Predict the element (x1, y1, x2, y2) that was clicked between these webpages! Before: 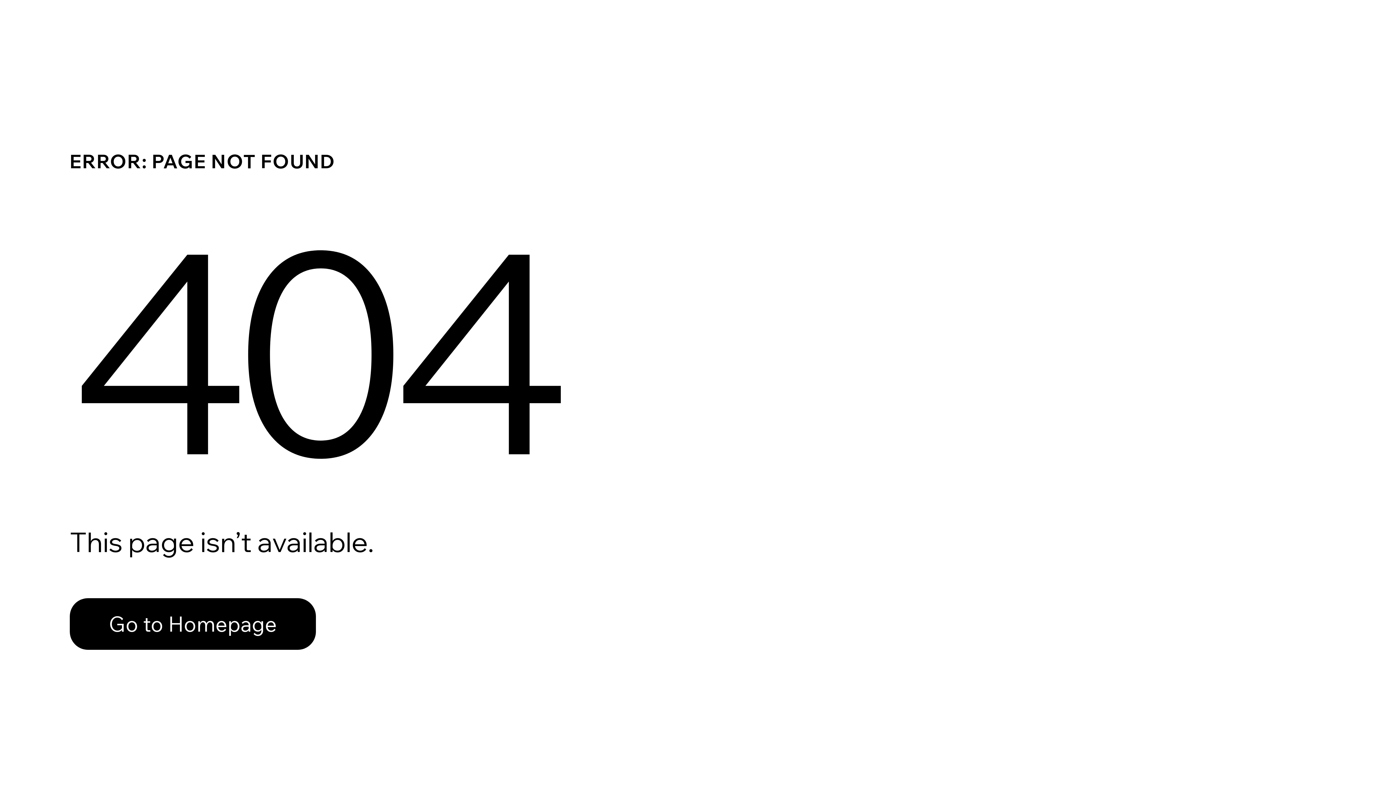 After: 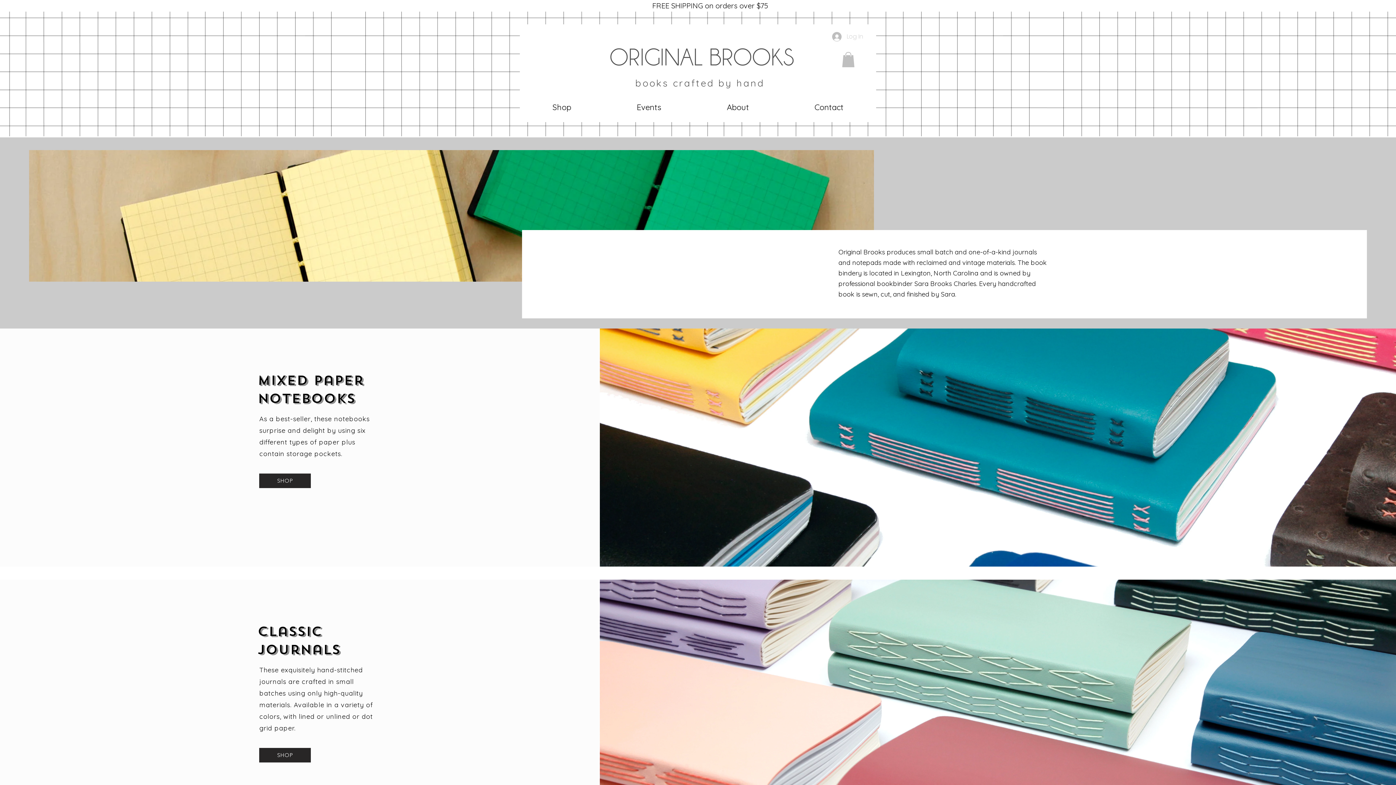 Action: label: Go to Homepage bbox: (69, 582, 768, 659)